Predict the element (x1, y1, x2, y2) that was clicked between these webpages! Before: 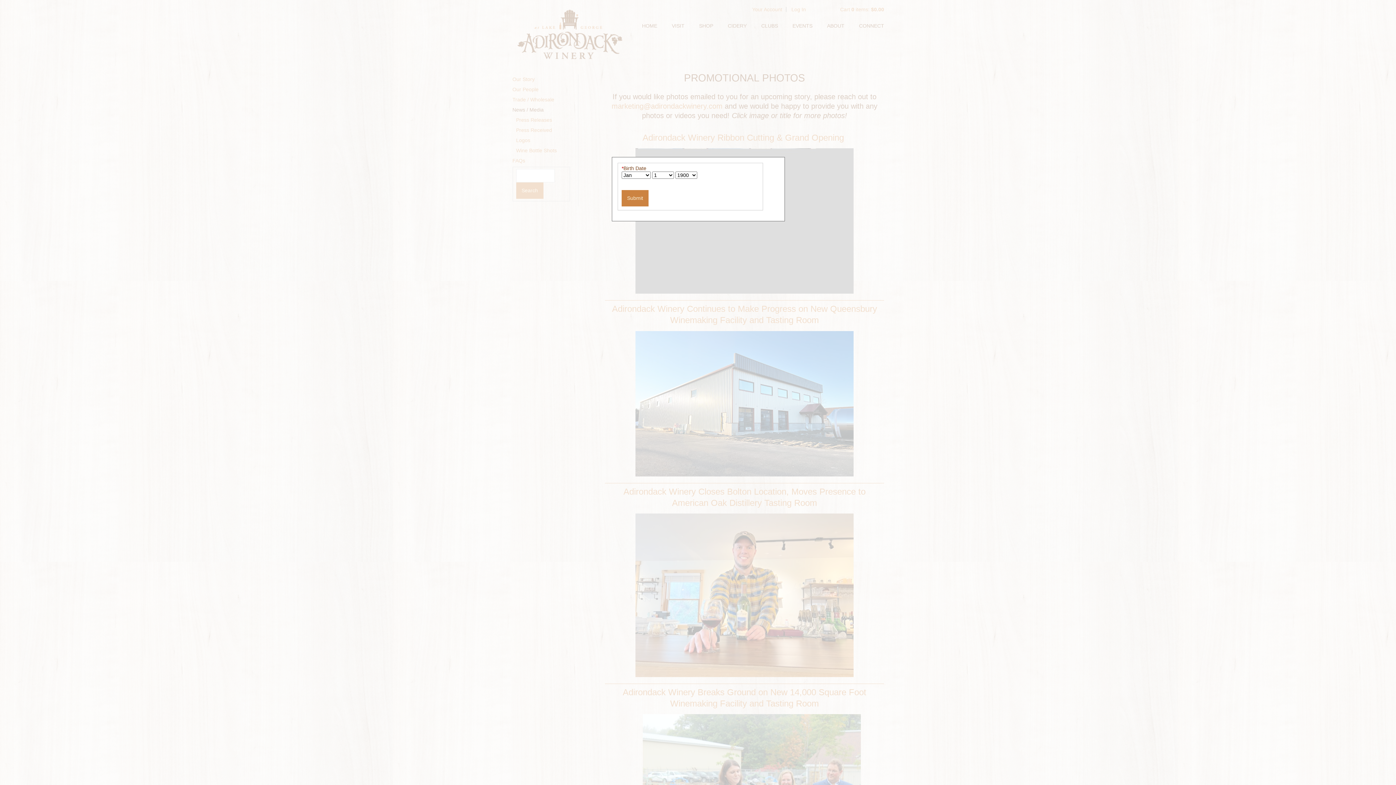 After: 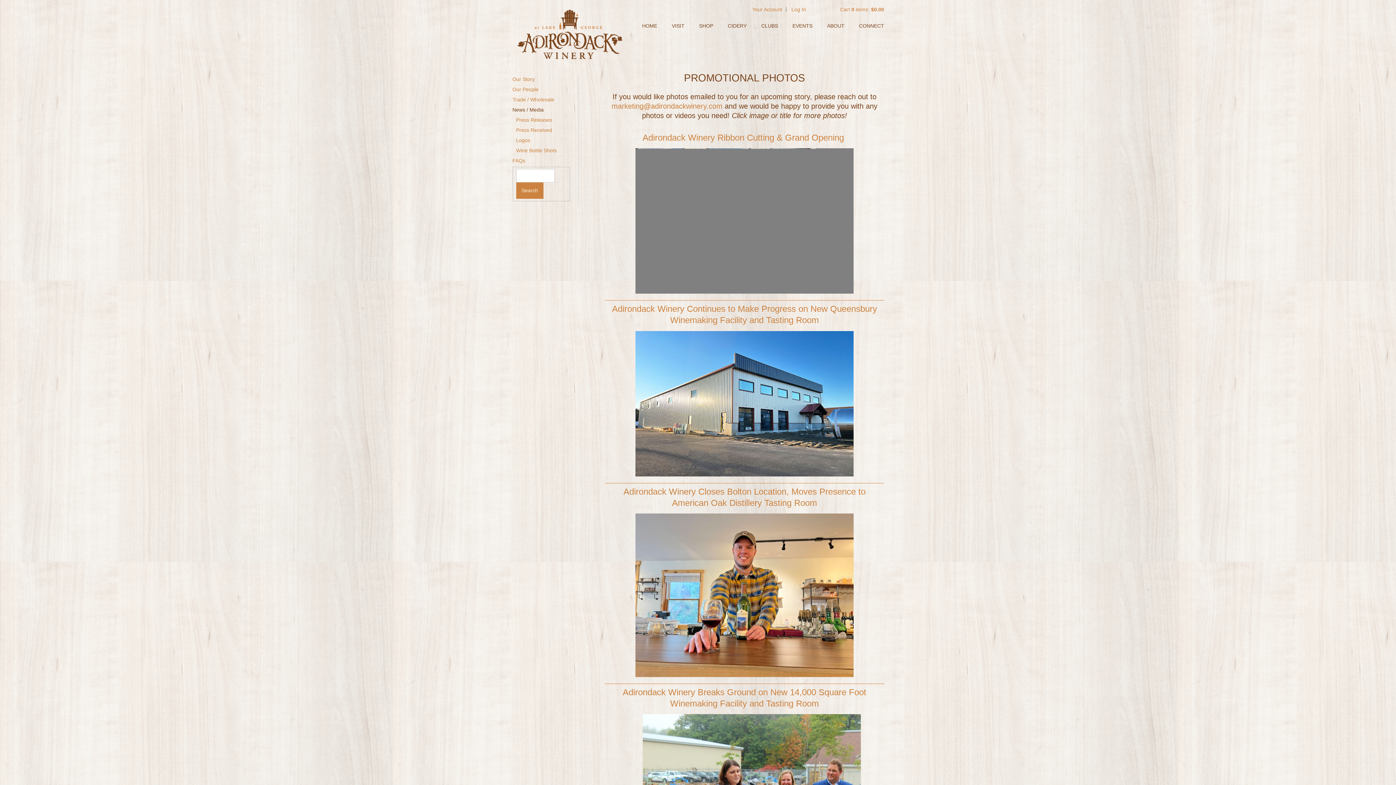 Action: bbox: (621, 190, 648, 202) label: Submit